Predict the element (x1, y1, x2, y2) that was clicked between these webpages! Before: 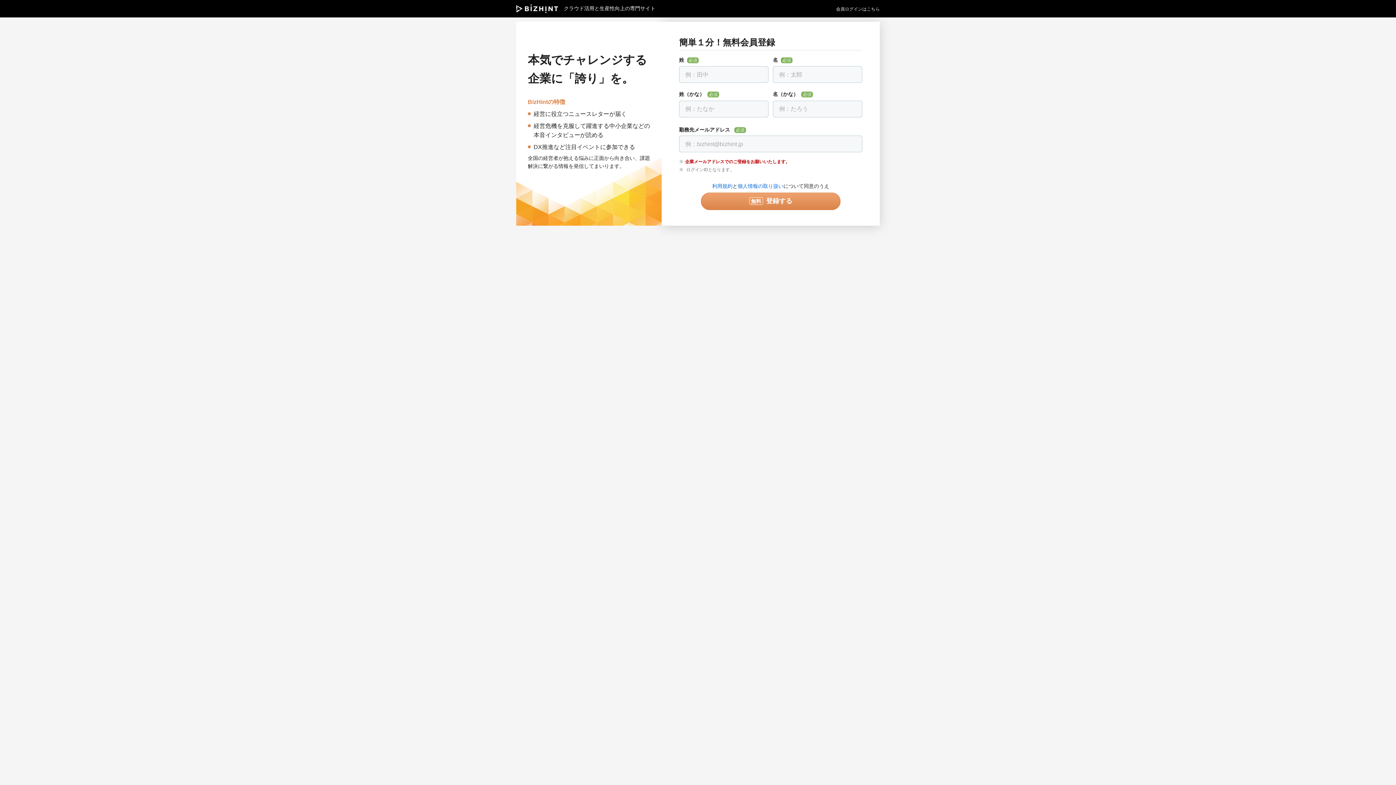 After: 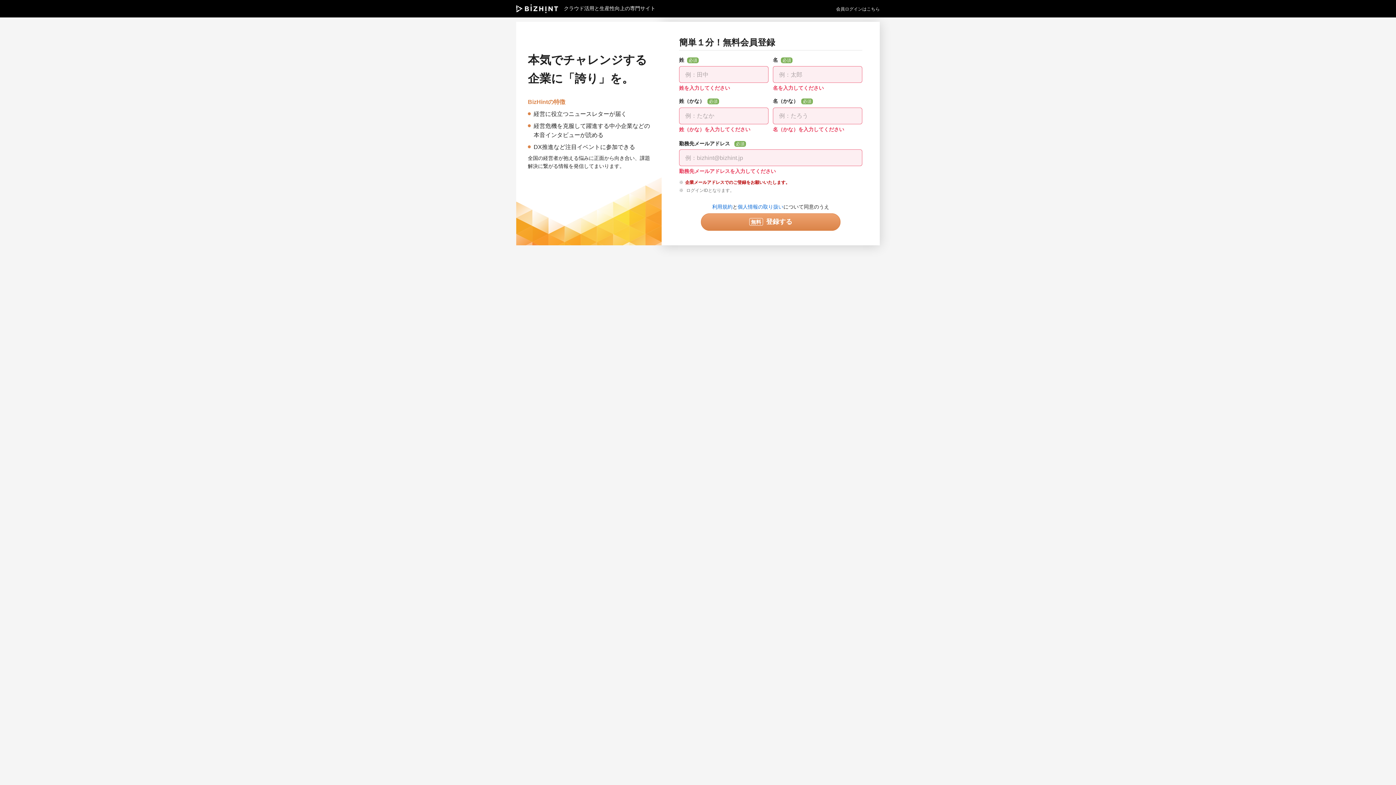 Action: label: 無料
登録する bbox: (701, 192, 840, 210)